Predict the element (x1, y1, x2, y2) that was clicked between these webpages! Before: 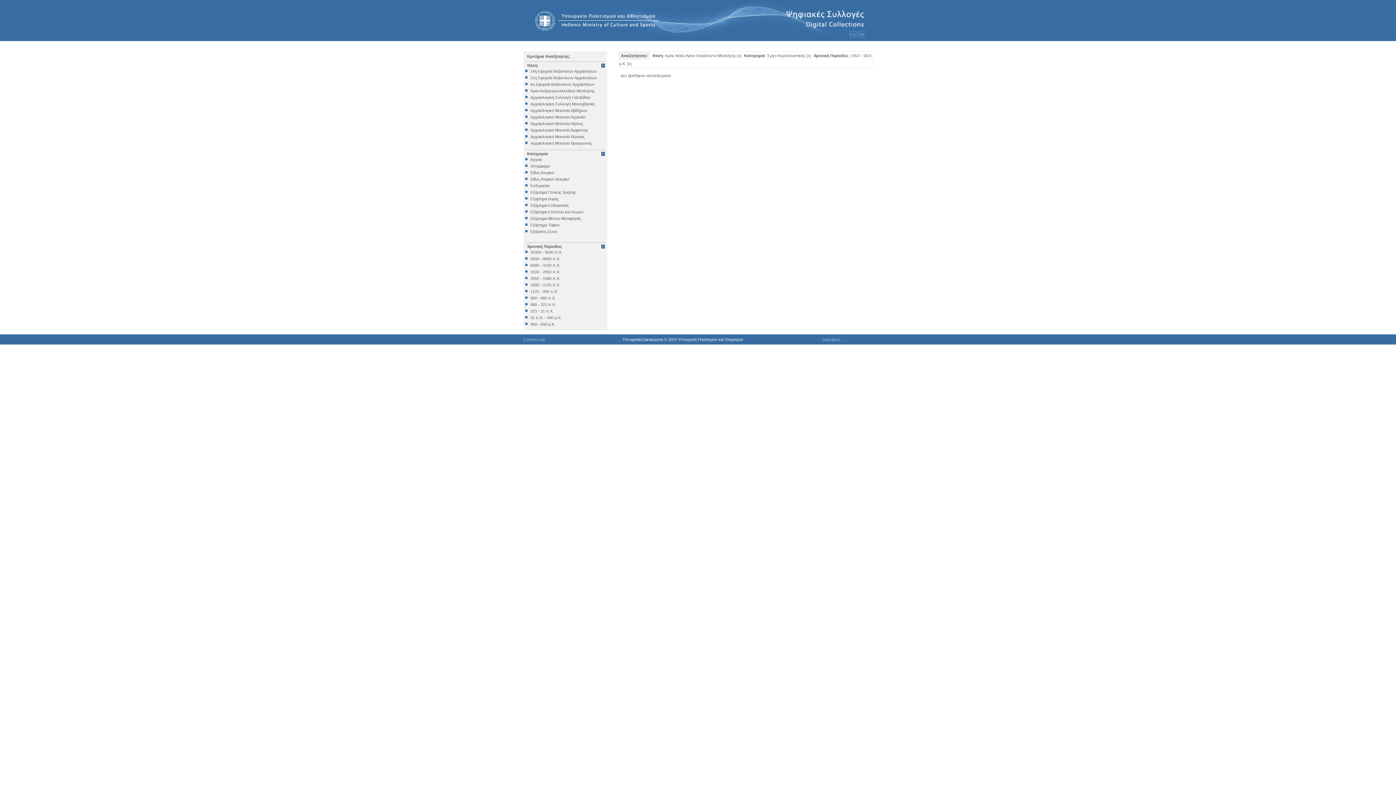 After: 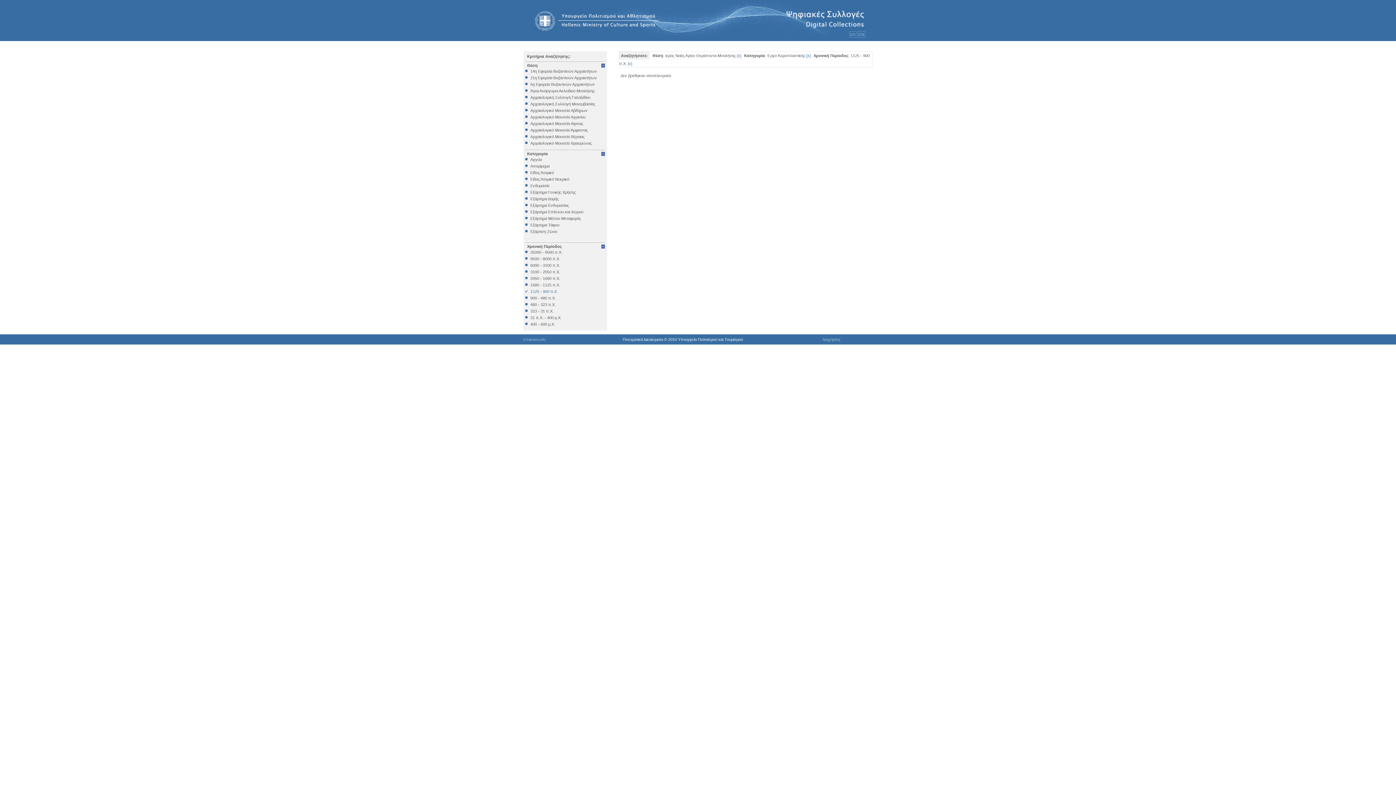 Action: label: 1125 - 900 π.Χ. bbox: (525, 289, 605, 293)